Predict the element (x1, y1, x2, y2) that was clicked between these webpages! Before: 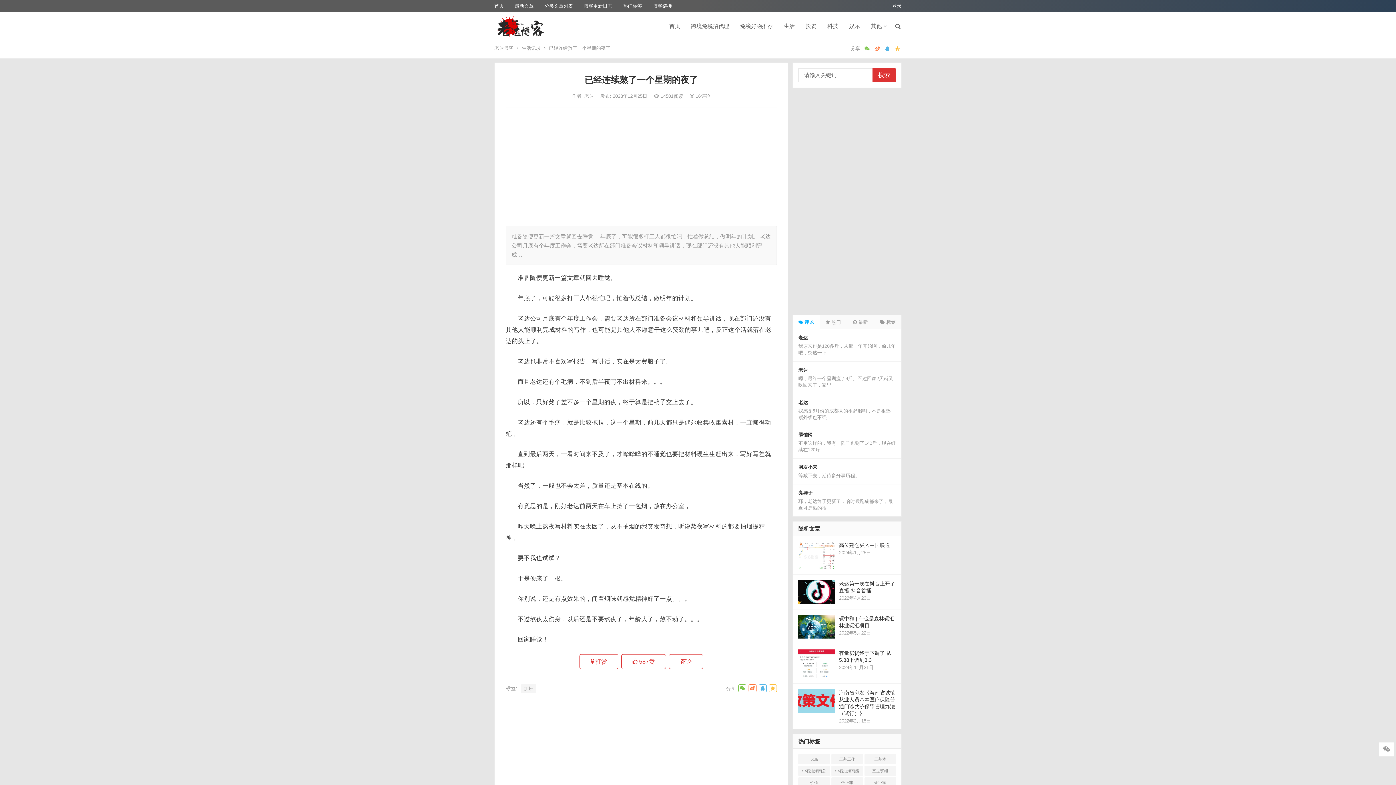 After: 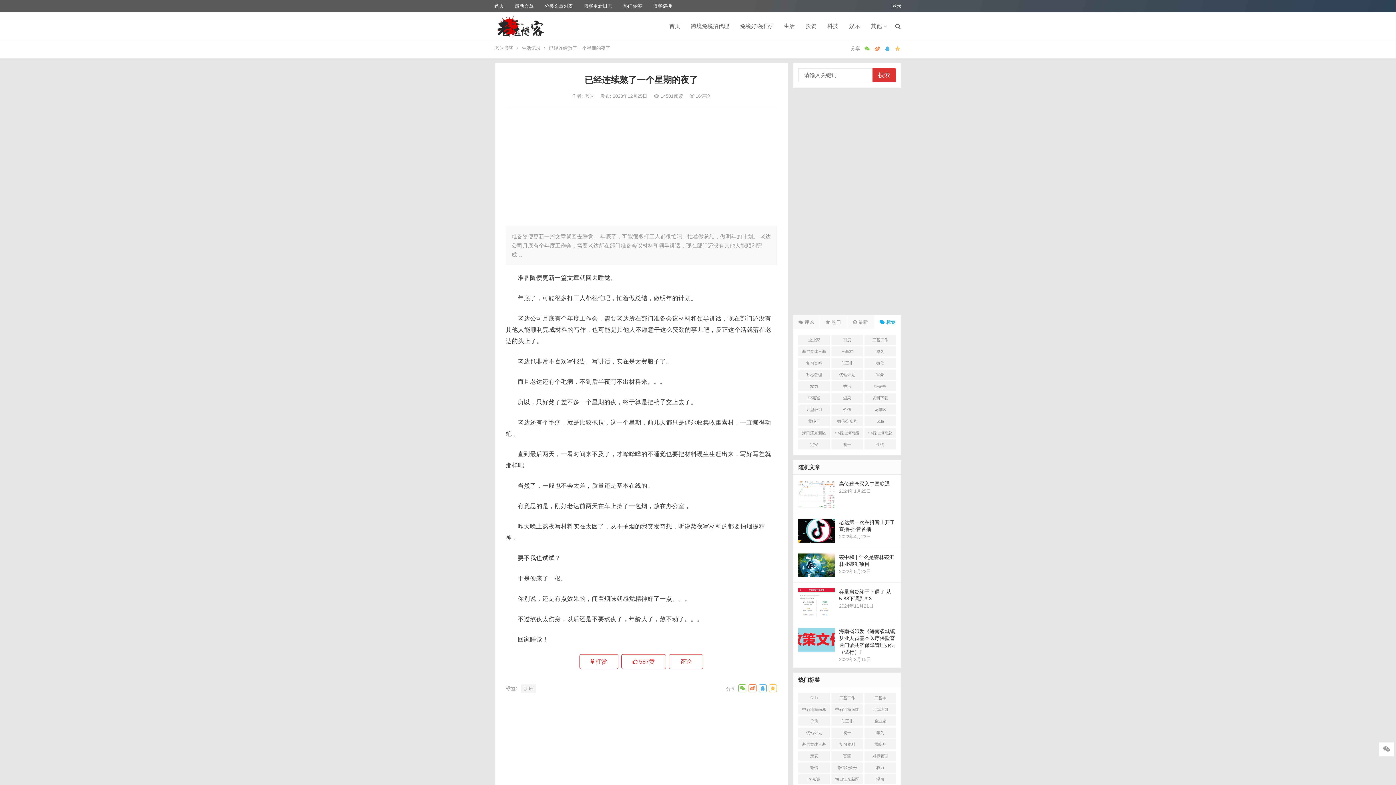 Action: label:  标签 bbox: (874, 315, 901, 329)